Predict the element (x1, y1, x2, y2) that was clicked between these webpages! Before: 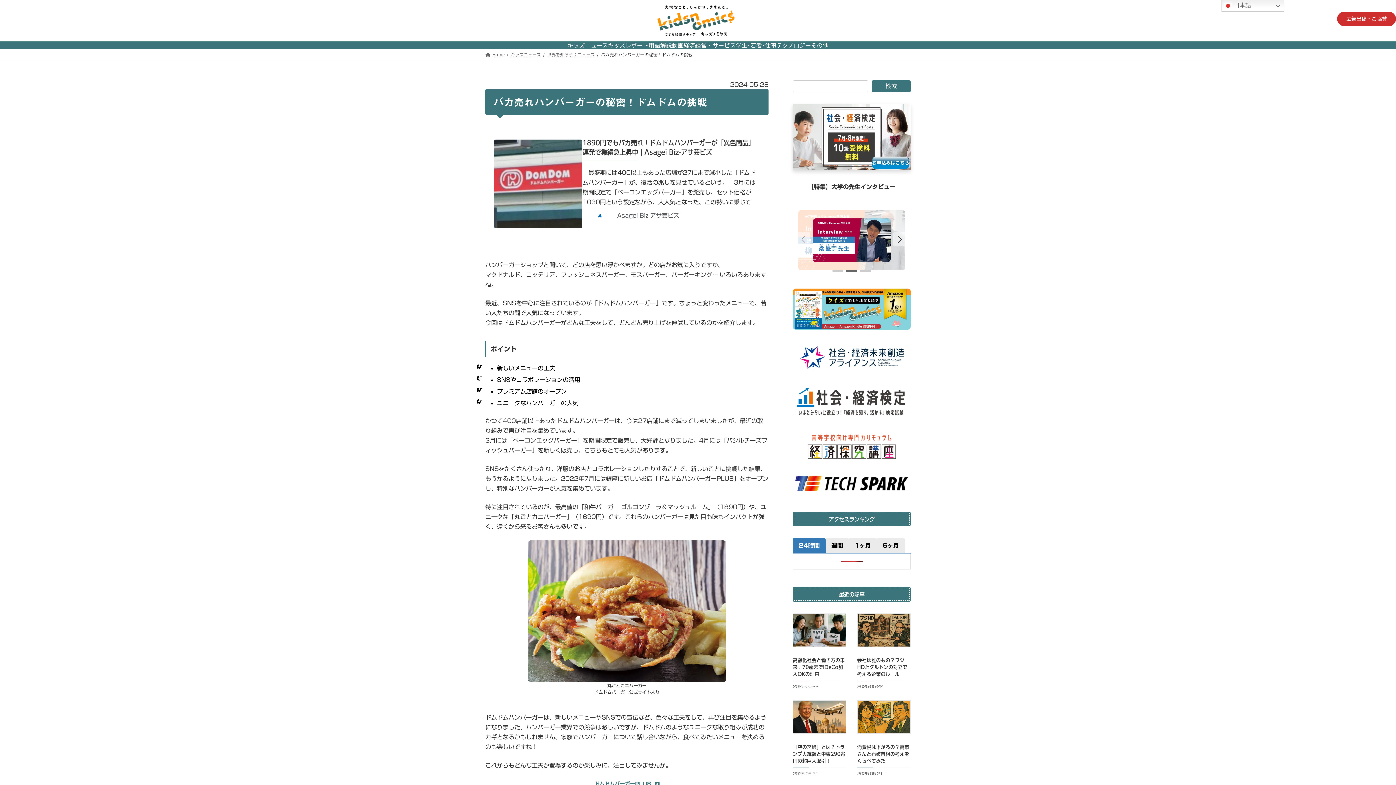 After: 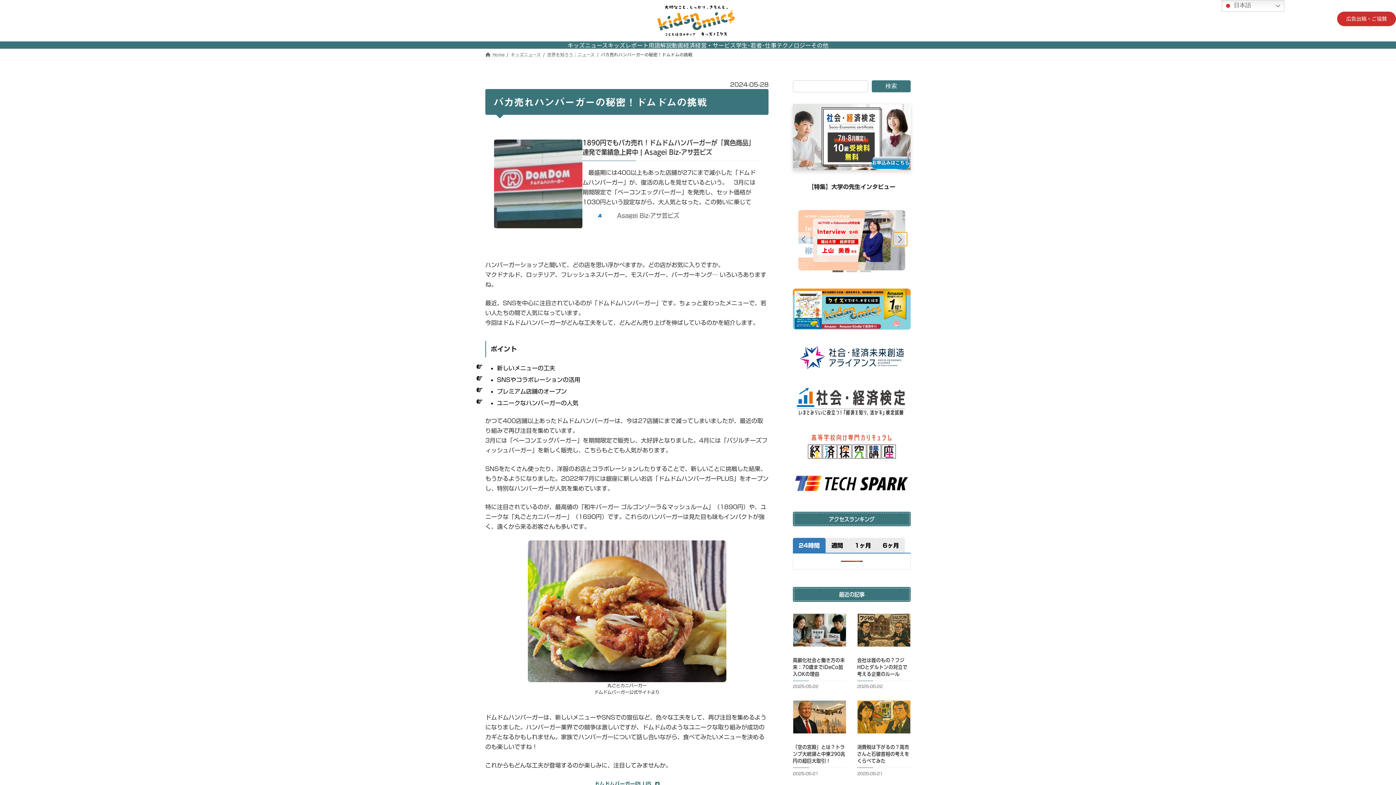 Action: bbox: (893, 232, 907, 246) label: Next slide